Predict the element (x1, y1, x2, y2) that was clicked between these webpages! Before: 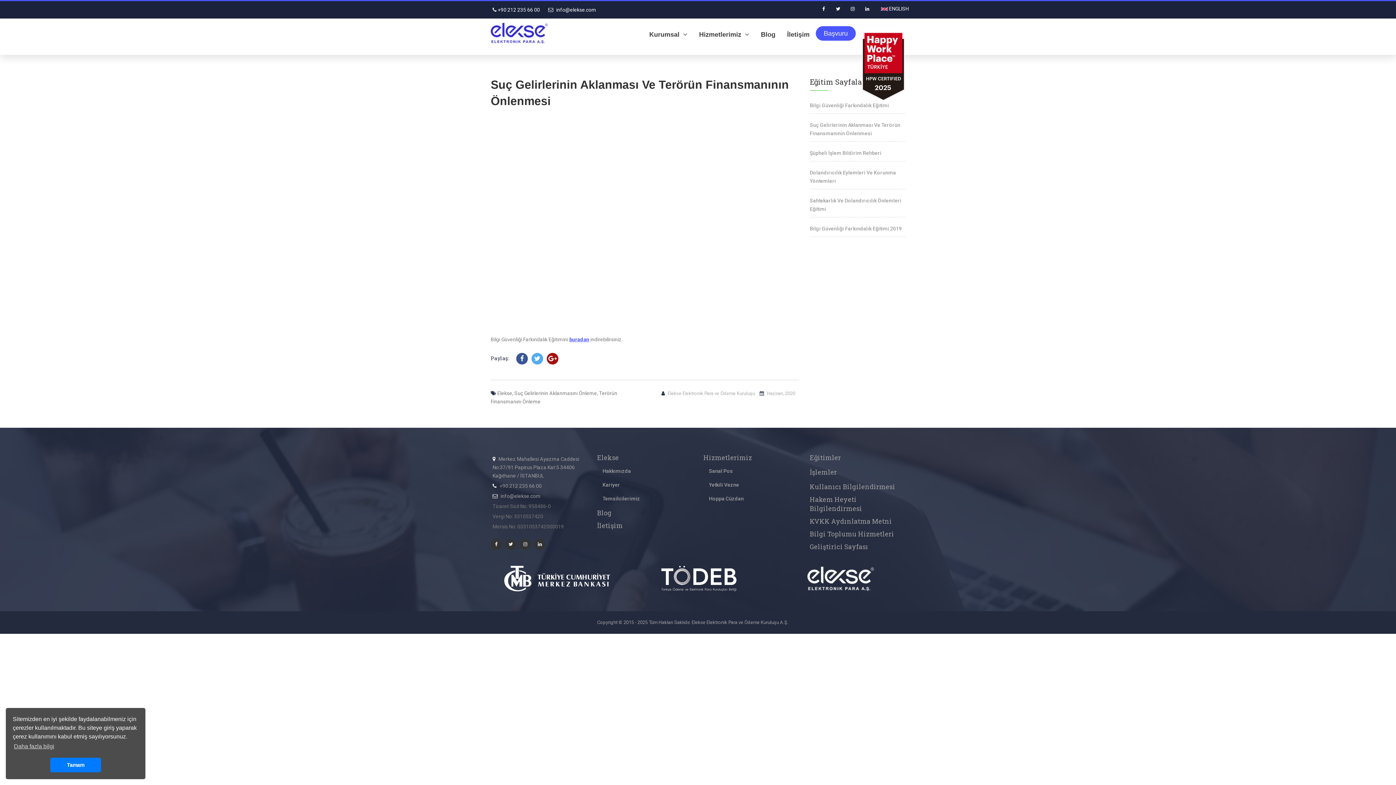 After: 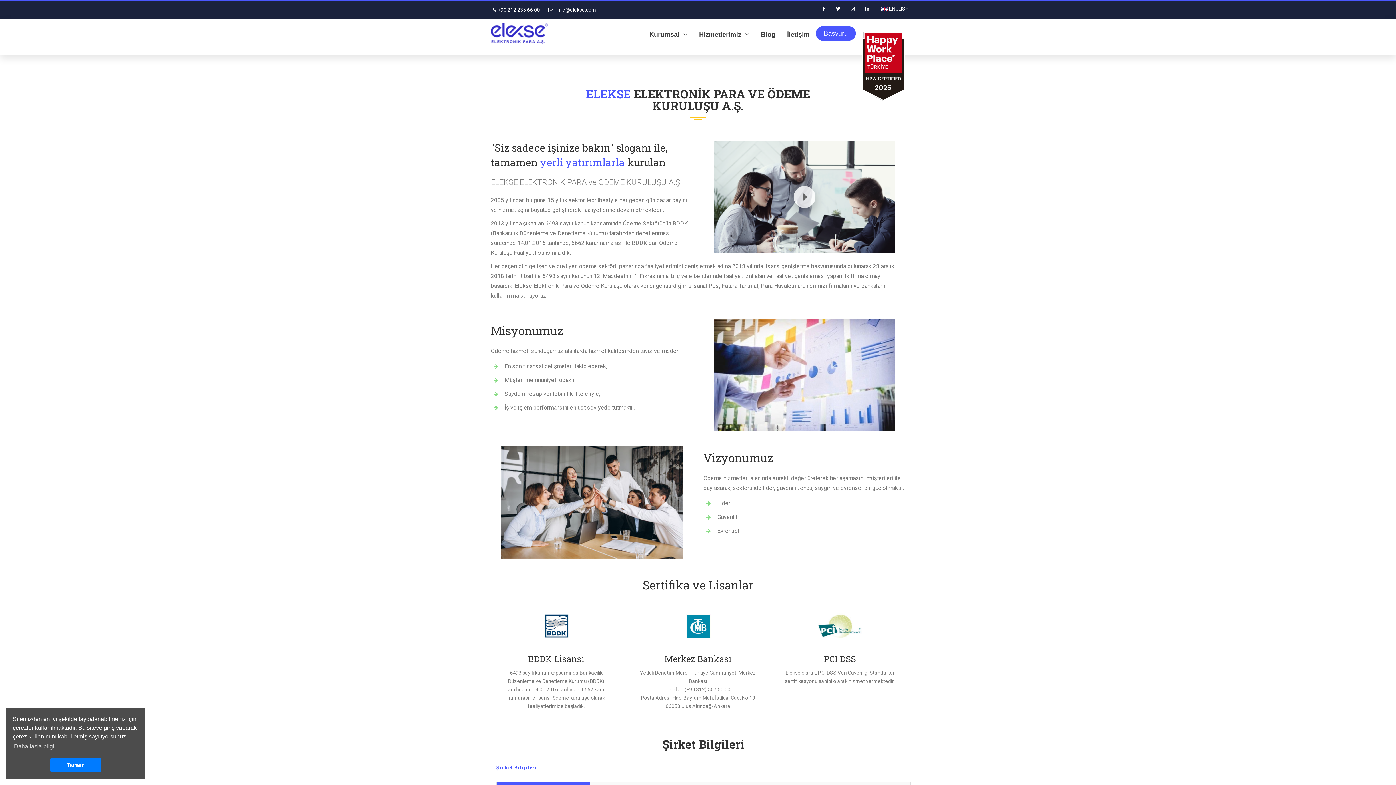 Action: bbox: (602, 468, 631, 474) label: Hakkımızda